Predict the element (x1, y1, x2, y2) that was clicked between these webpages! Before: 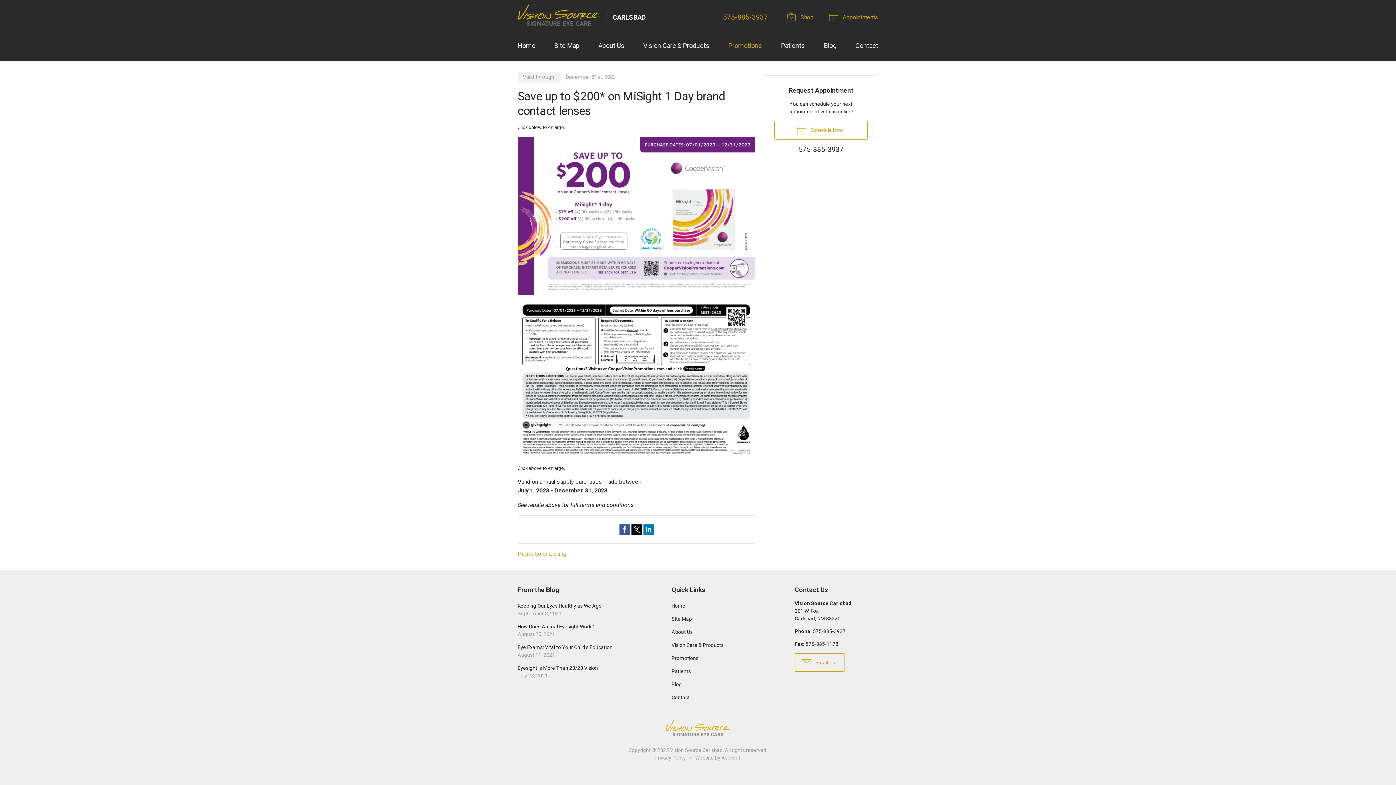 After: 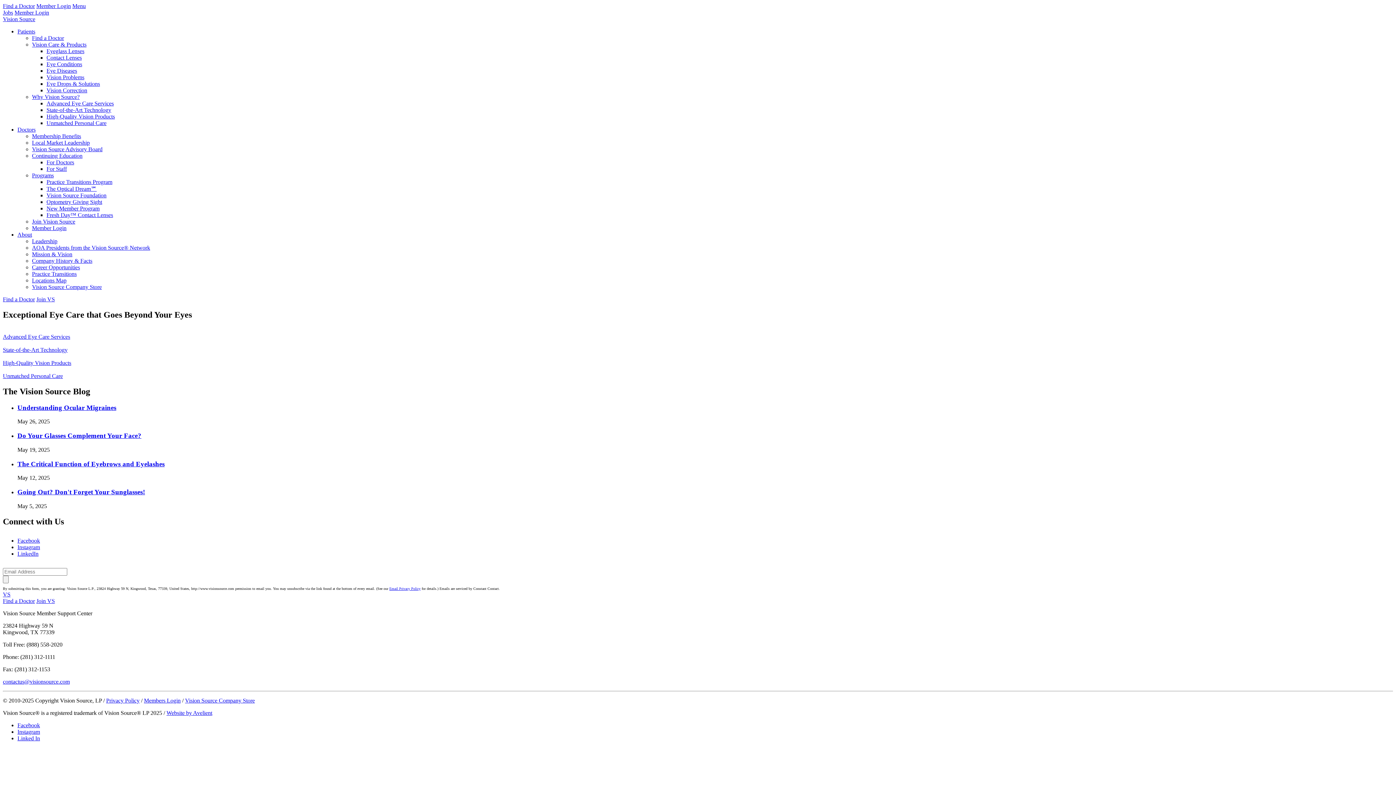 Action: label: Vision Source Signature Eye Care bbox: (665, 719, 730, 736)